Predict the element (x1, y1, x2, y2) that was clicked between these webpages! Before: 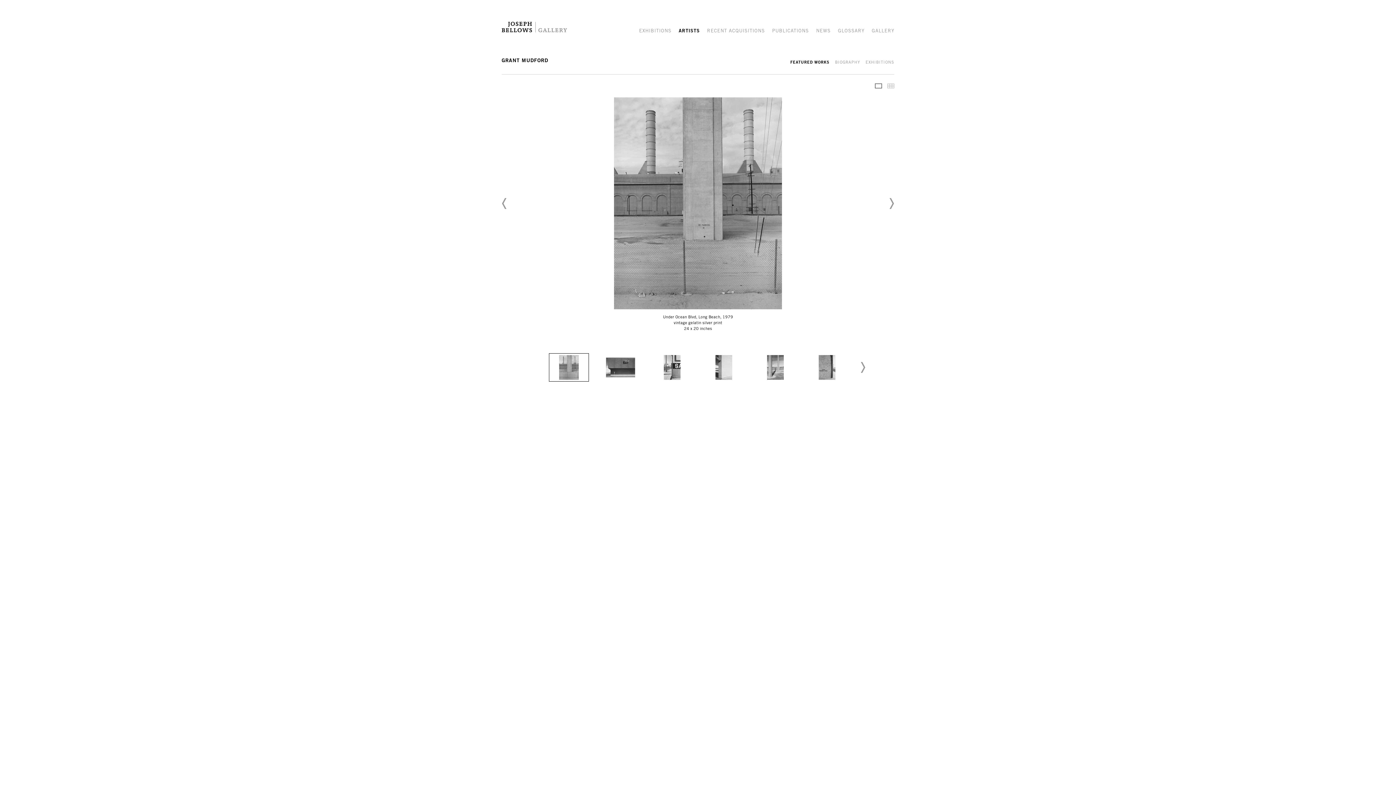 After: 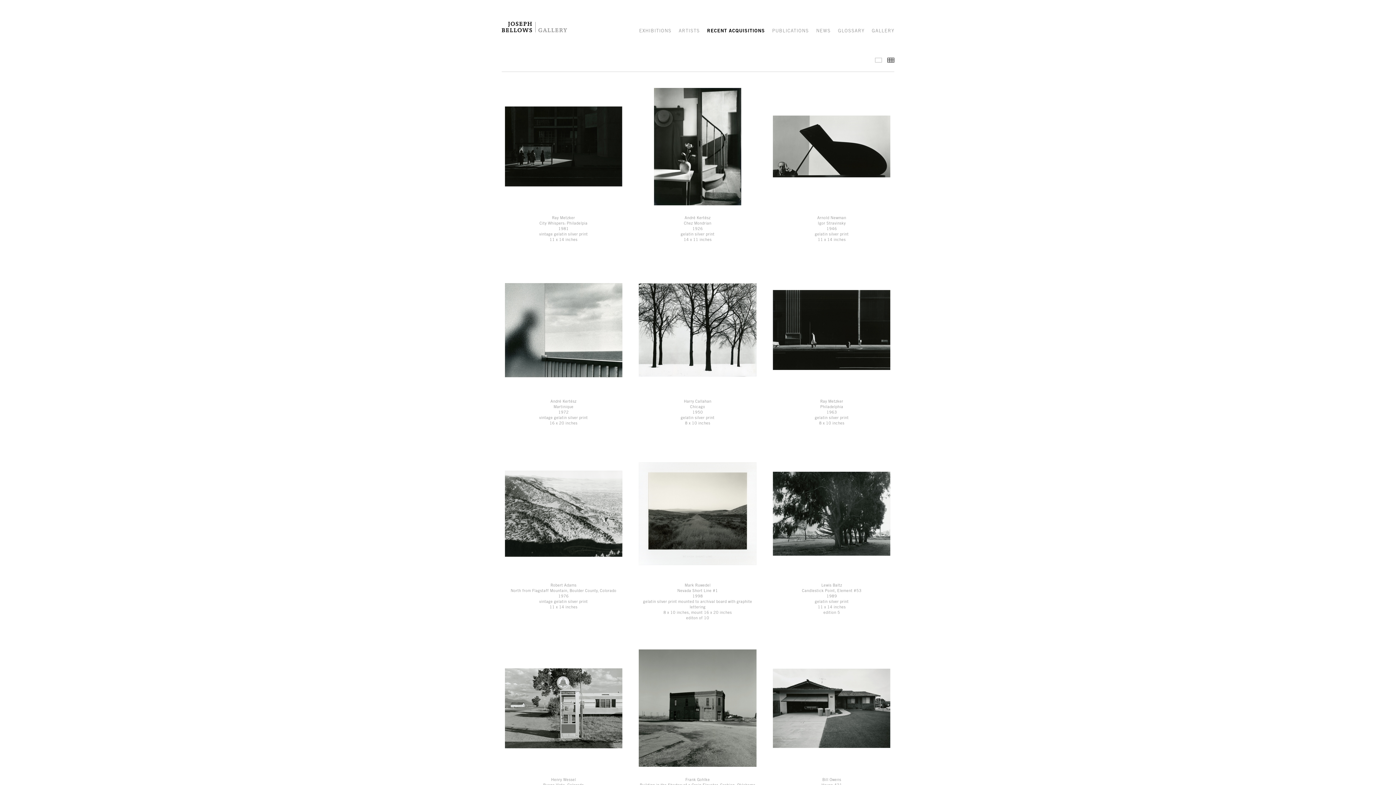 Action: bbox: (707, 28, 765, 34) label: RECENT ACQUISITIONS